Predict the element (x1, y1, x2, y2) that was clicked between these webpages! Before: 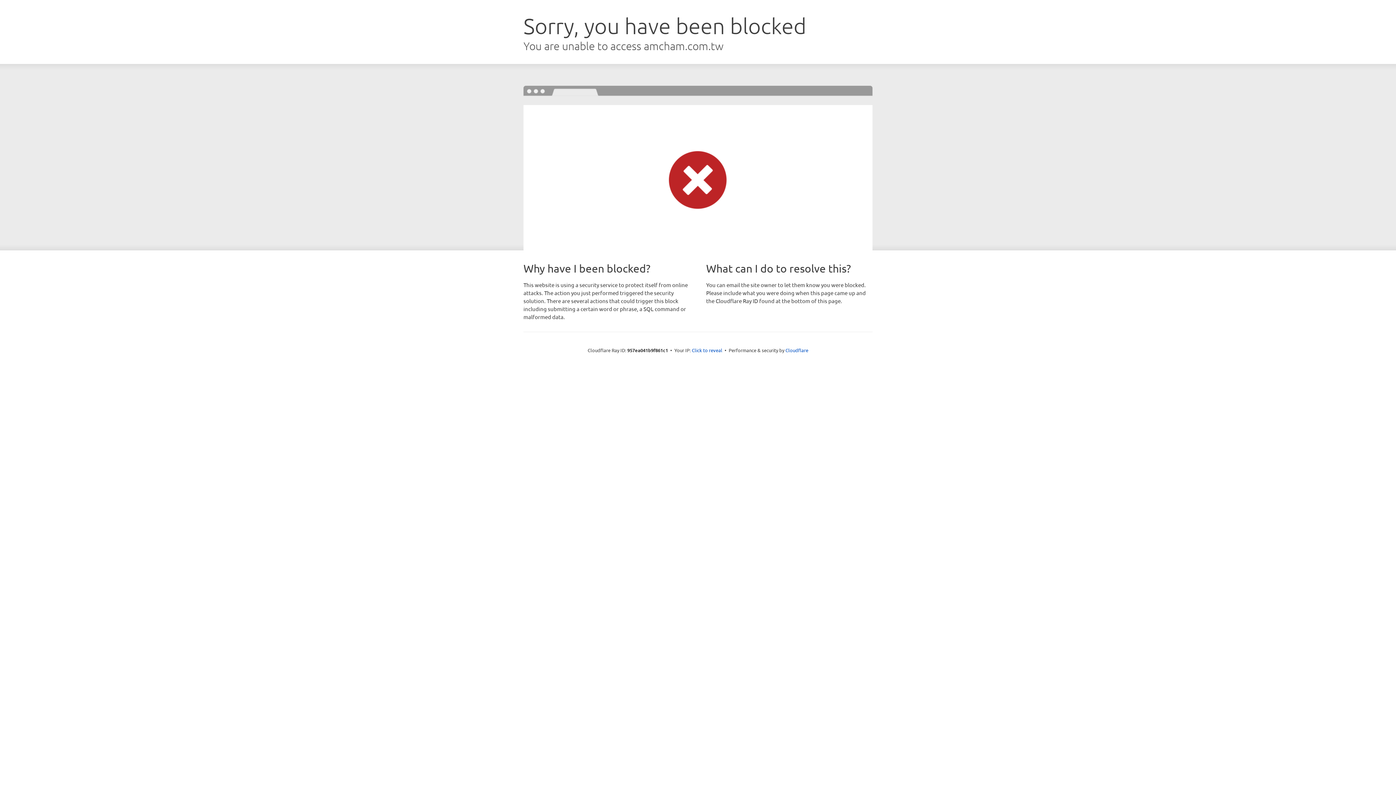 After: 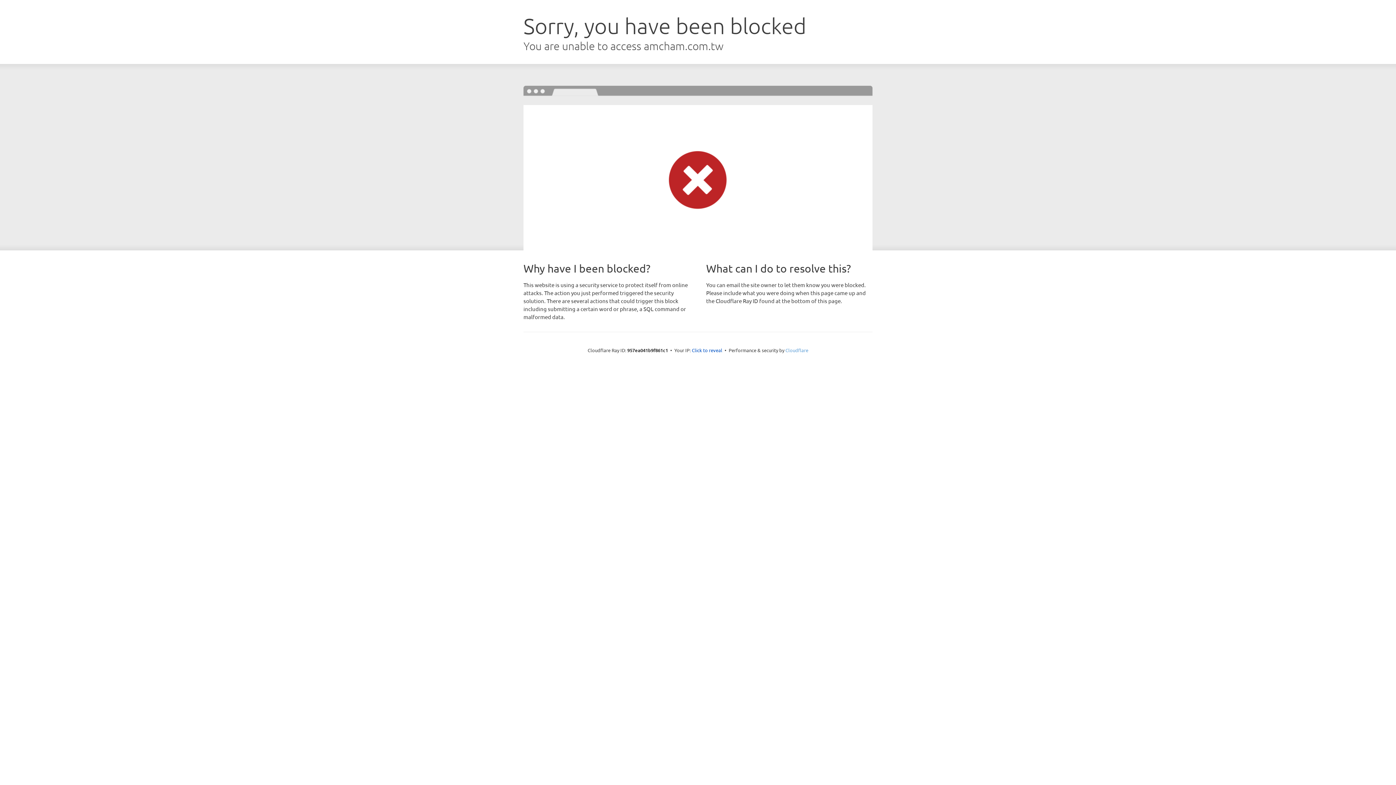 Action: label: Cloudflare bbox: (785, 347, 808, 353)